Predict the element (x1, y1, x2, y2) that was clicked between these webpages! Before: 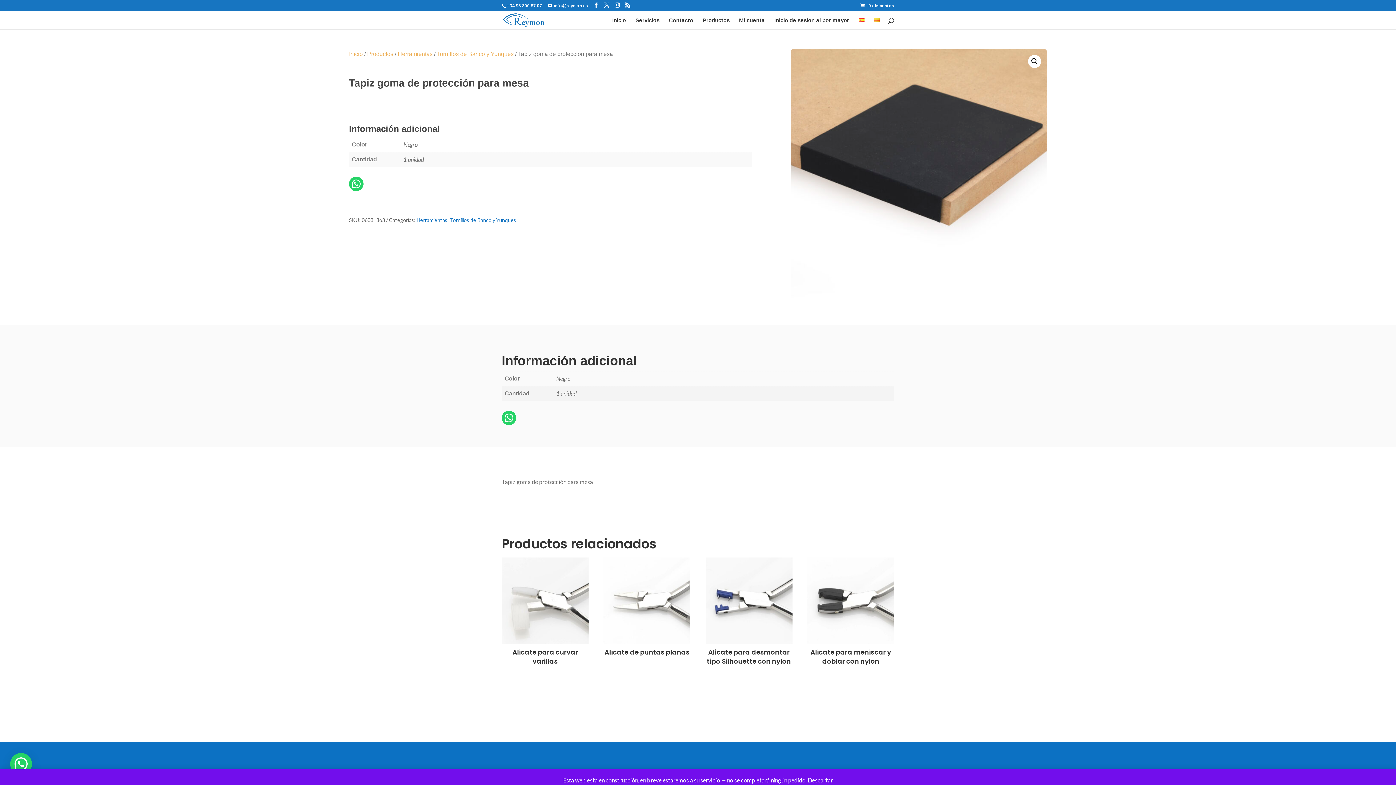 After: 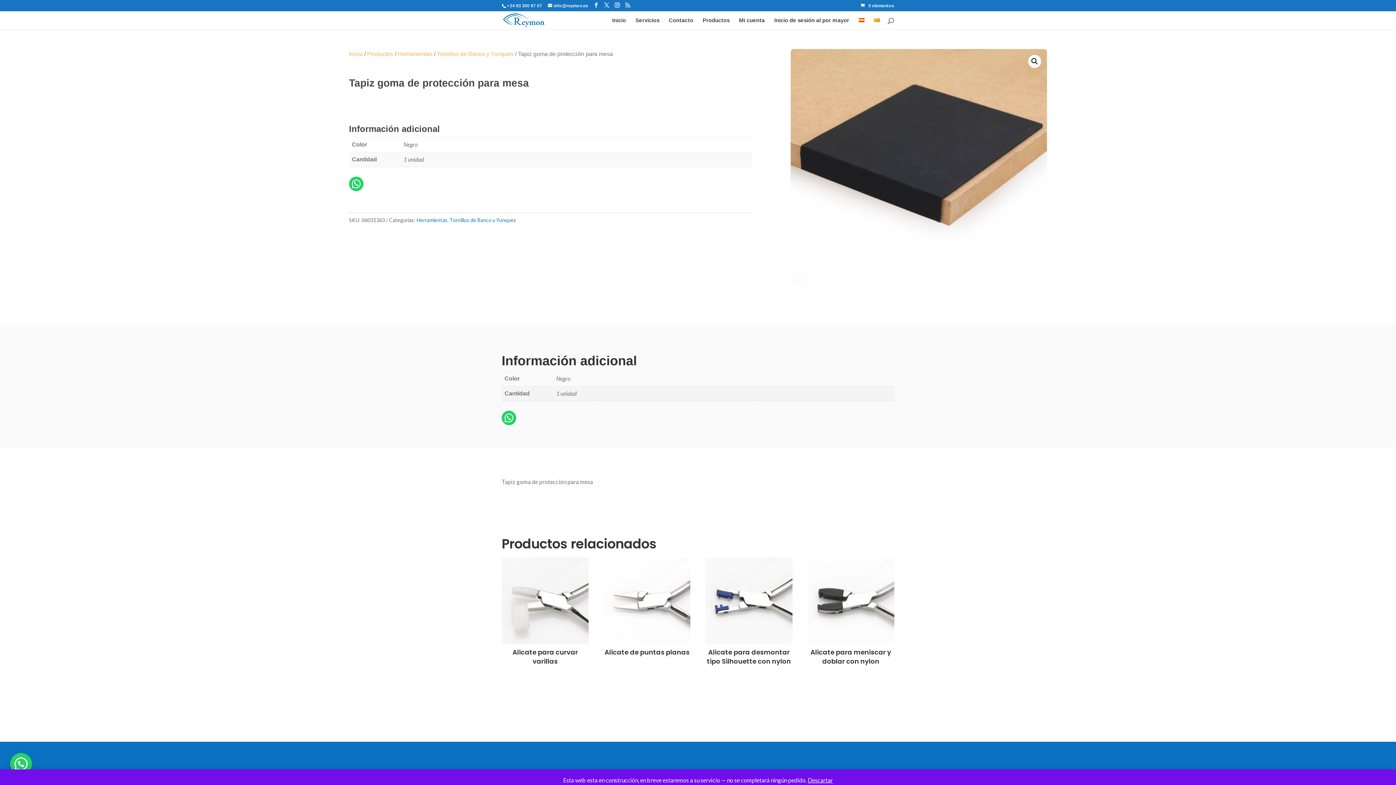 Action: bbox: (625, 2, 630, 8)